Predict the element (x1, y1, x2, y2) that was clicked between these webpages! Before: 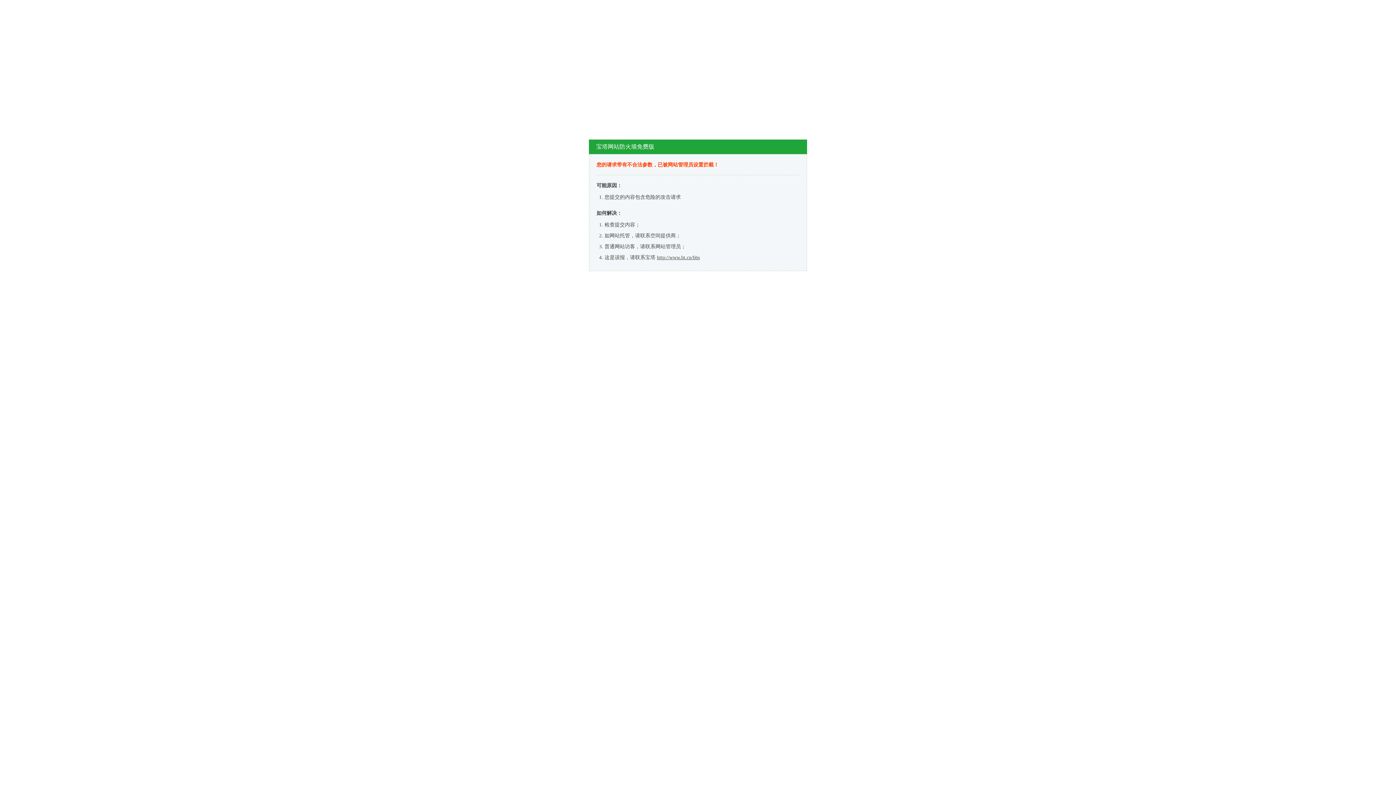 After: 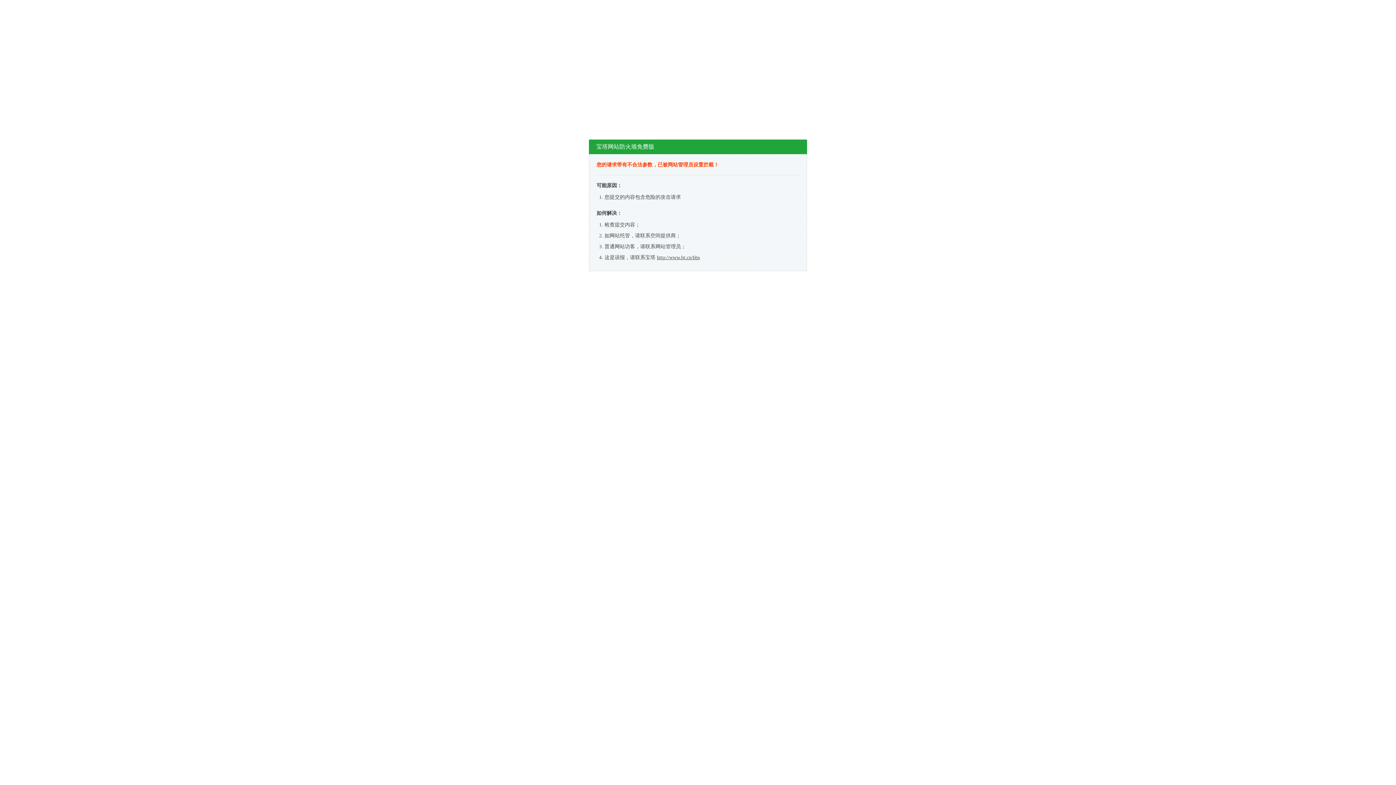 Action: label: http://www.bt.cn/bbs bbox: (657, 254, 700, 260)